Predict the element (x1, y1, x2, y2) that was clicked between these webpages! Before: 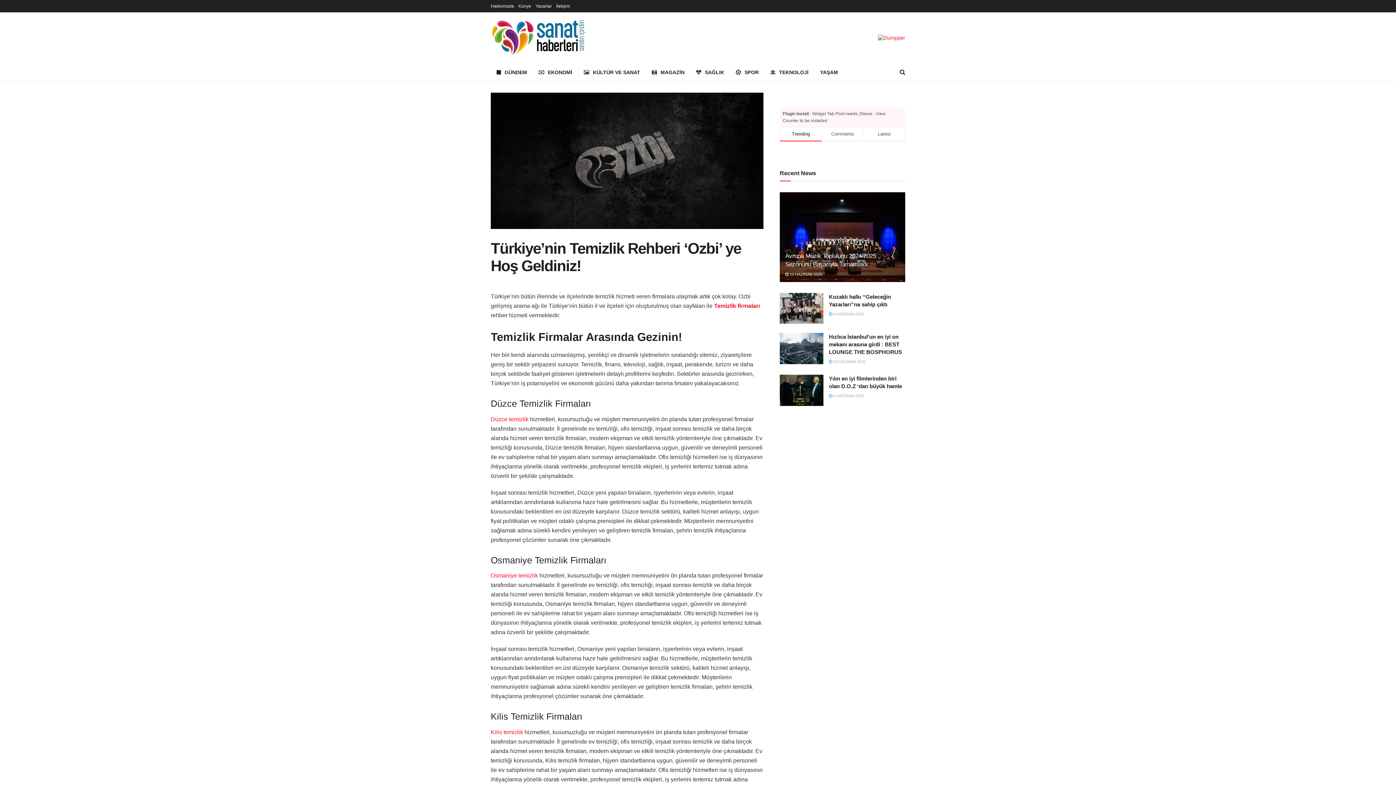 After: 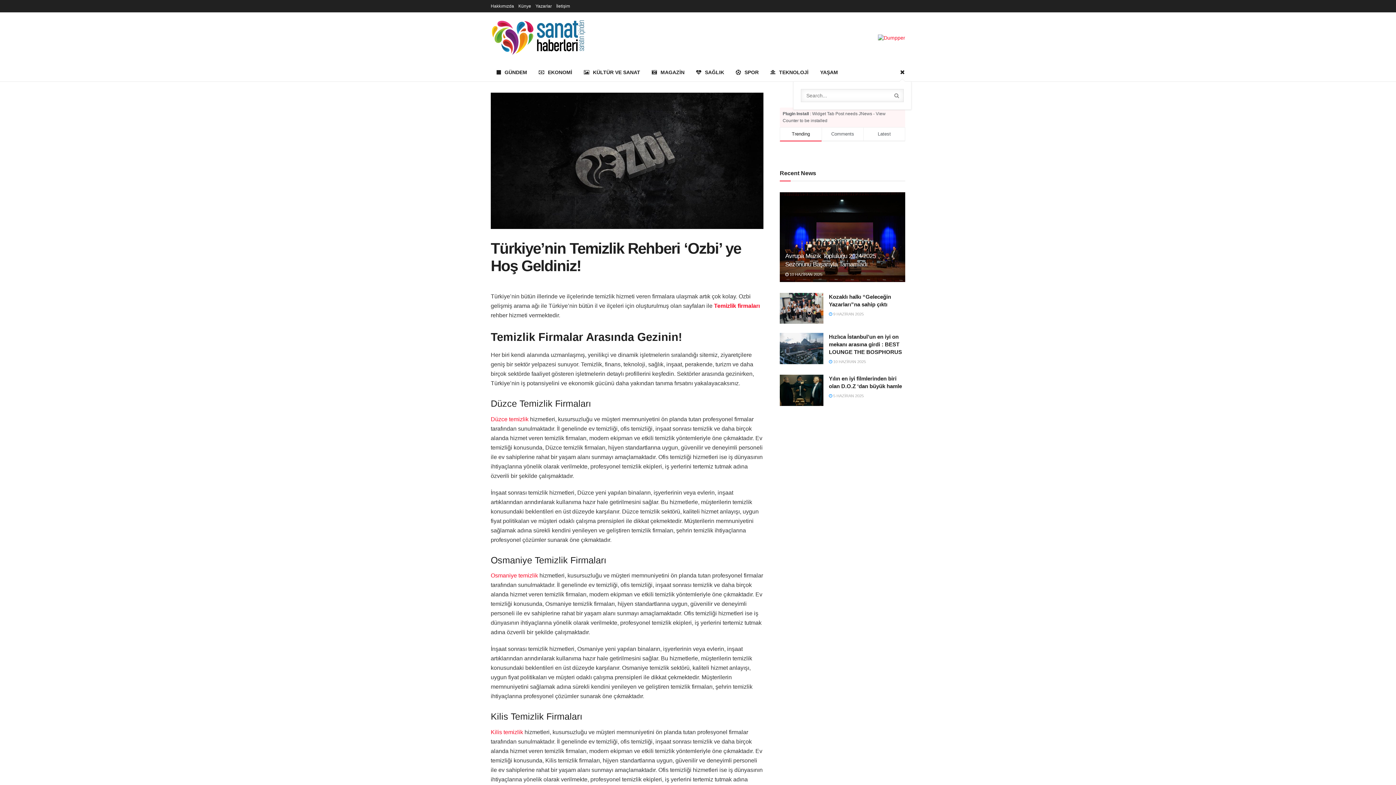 Action: bbox: (900, 63, 905, 81)